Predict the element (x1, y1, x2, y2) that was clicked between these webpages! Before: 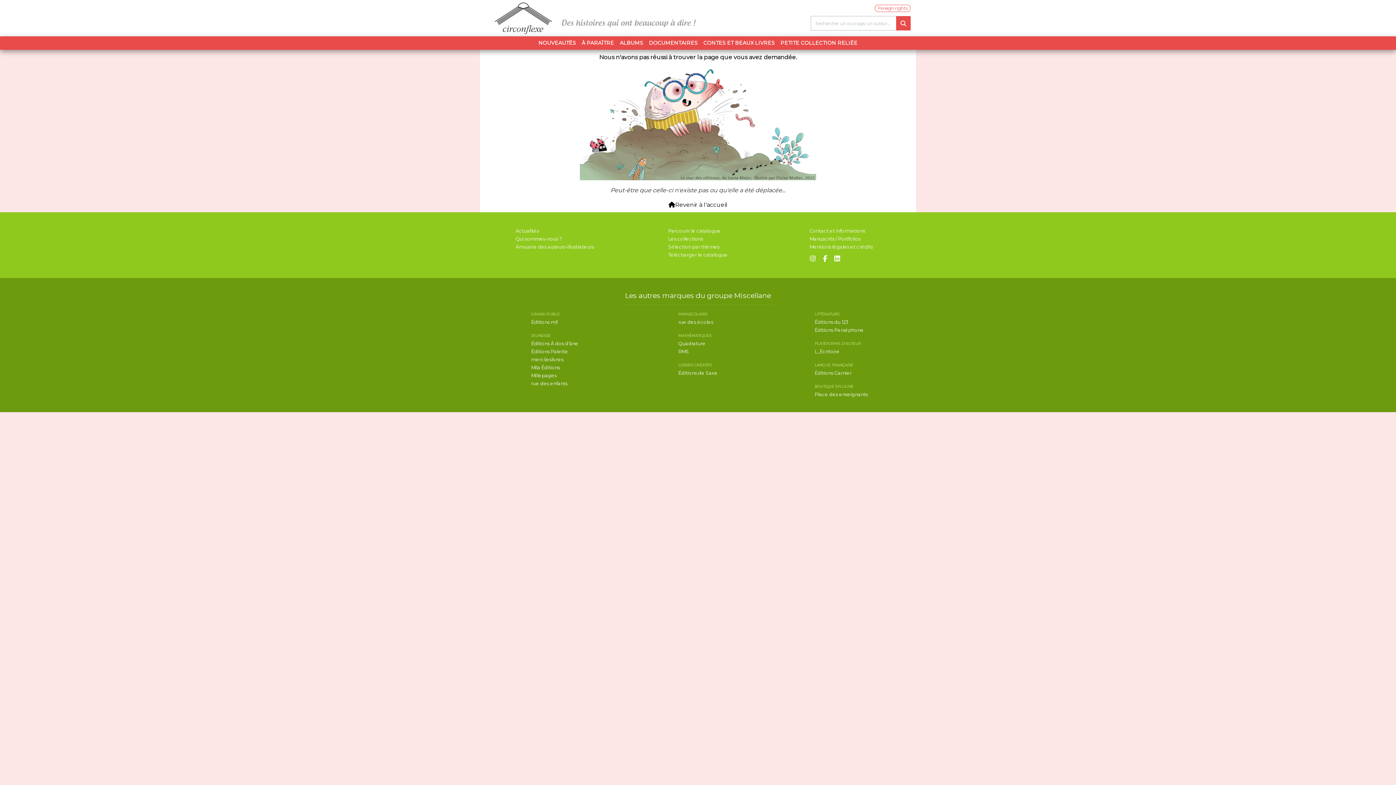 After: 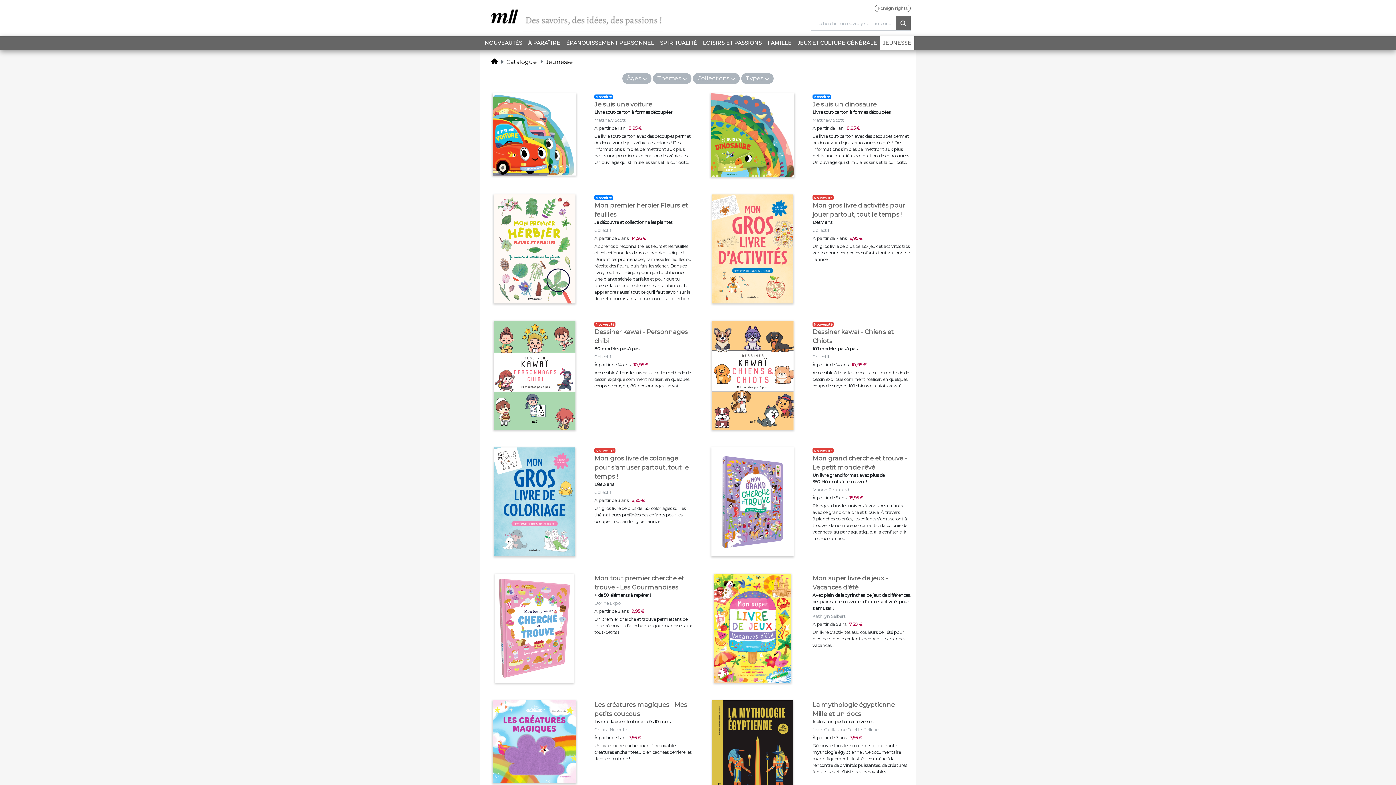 Action: bbox: (531, 357, 563, 362) label: mercileslivres